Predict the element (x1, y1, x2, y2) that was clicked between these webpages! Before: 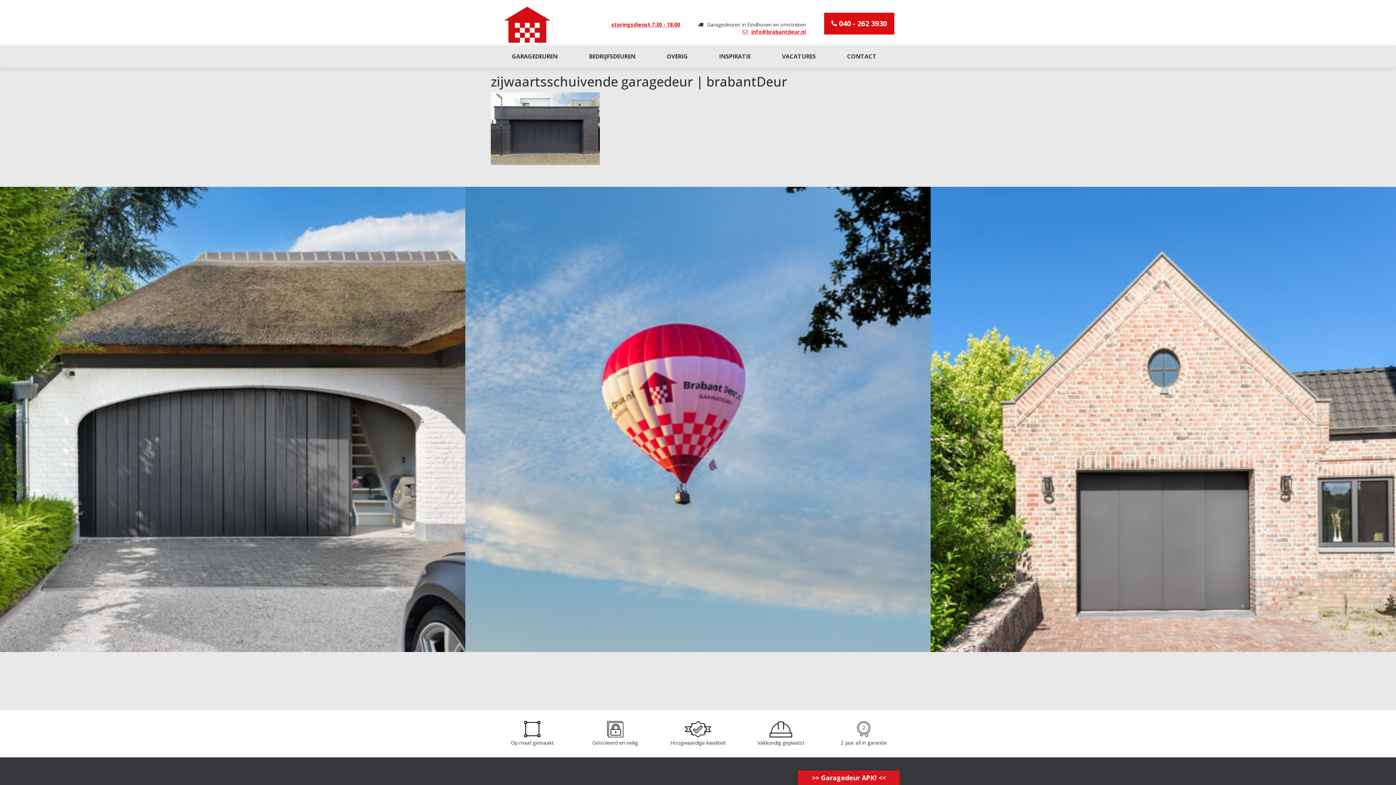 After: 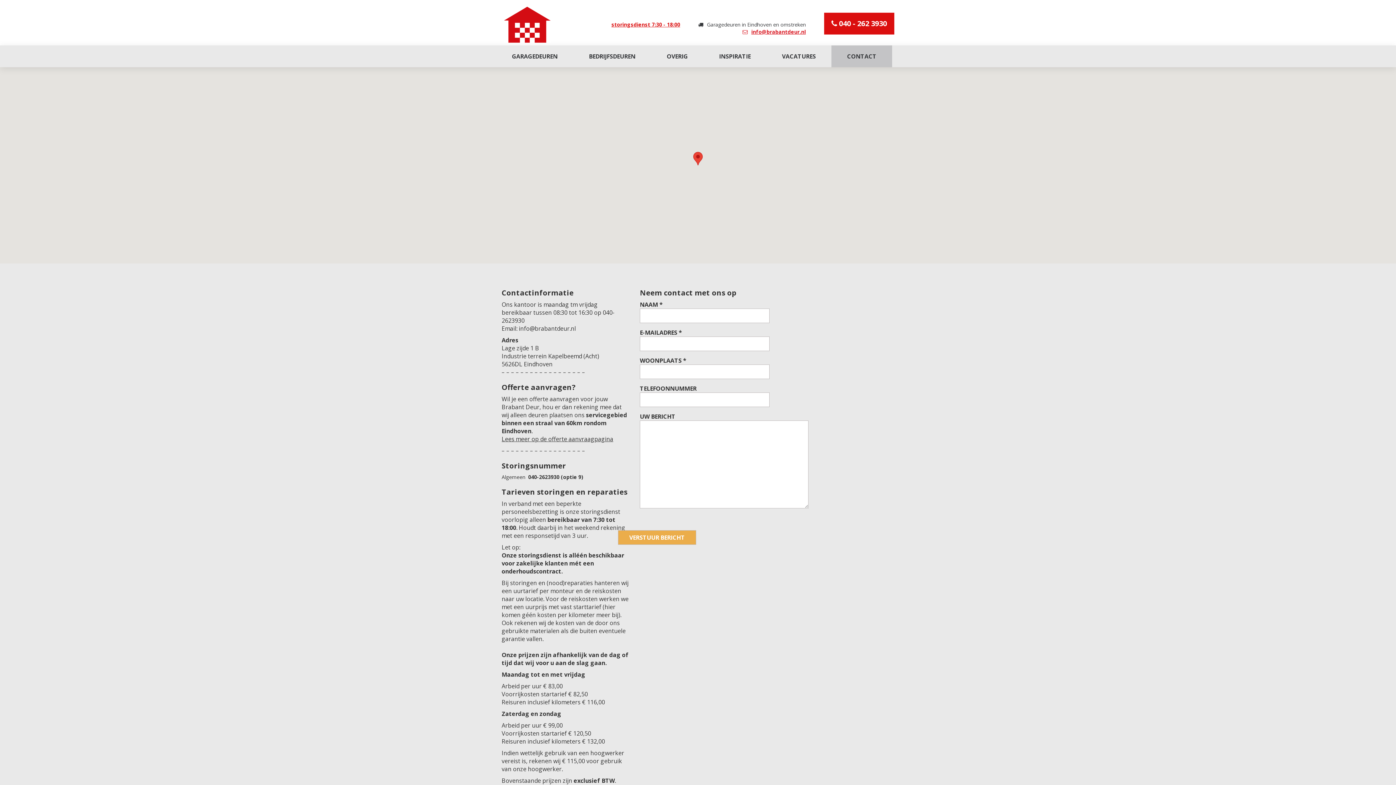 Action: bbox: (611, 21, 680, 28) label: storingsdienst 7:30 - 18:00